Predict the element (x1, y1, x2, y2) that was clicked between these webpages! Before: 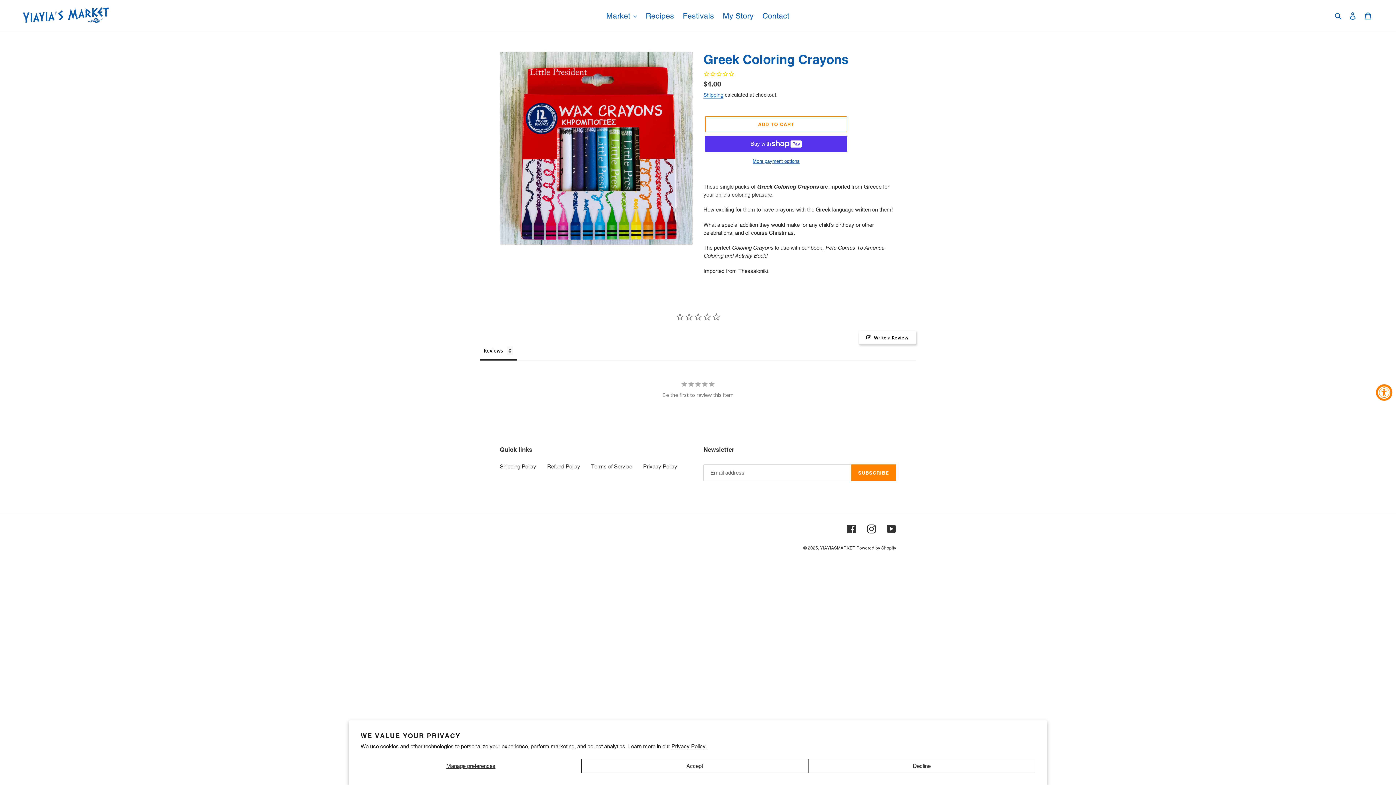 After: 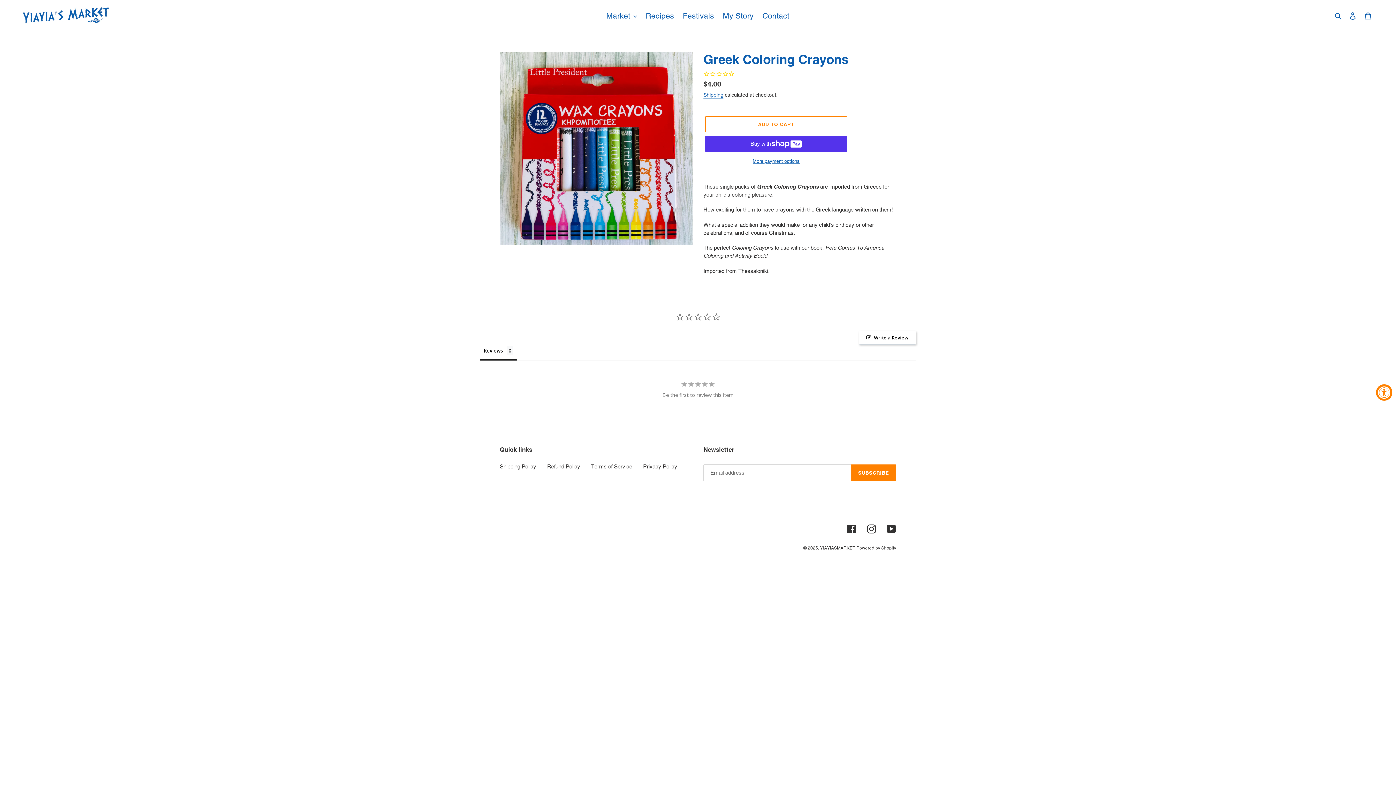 Action: label: Decline bbox: (808, 759, 1035, 773)